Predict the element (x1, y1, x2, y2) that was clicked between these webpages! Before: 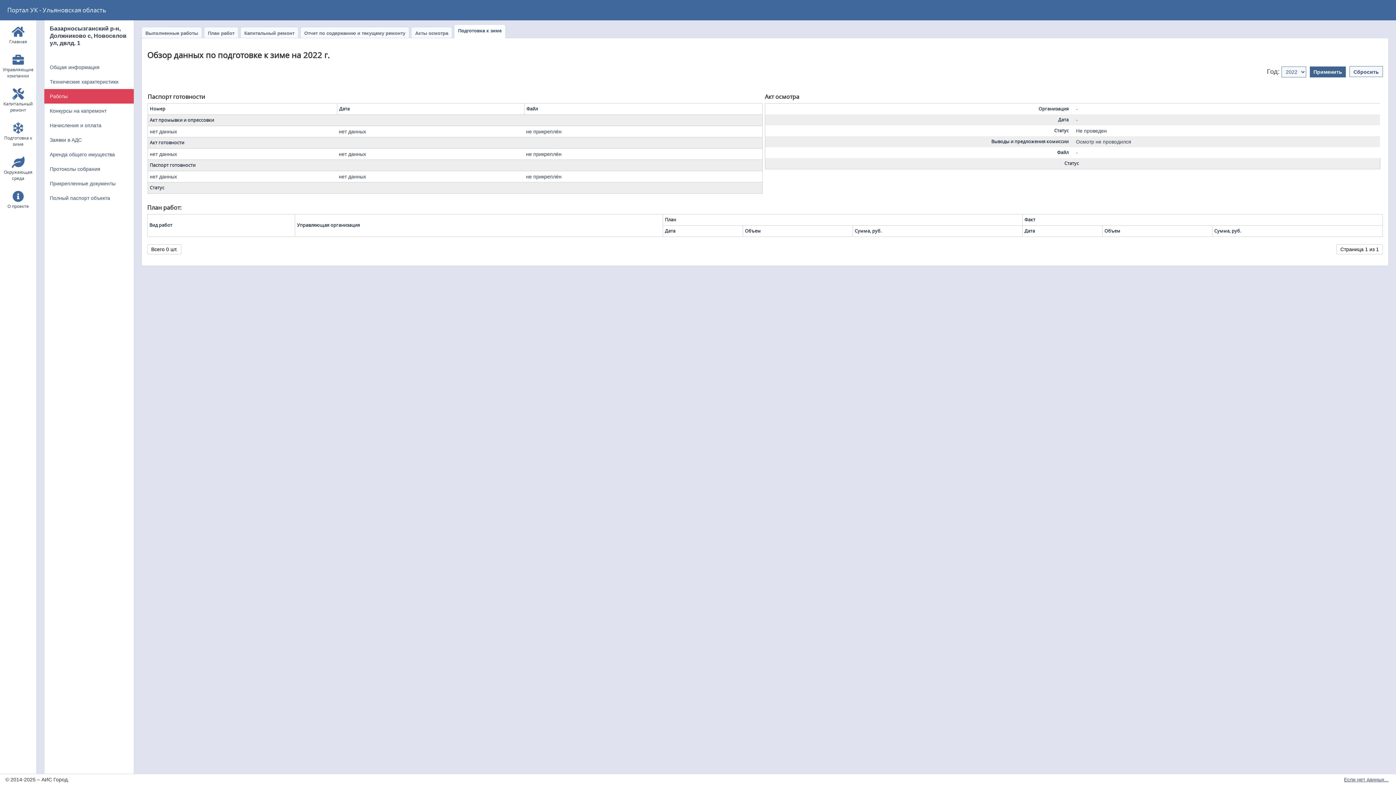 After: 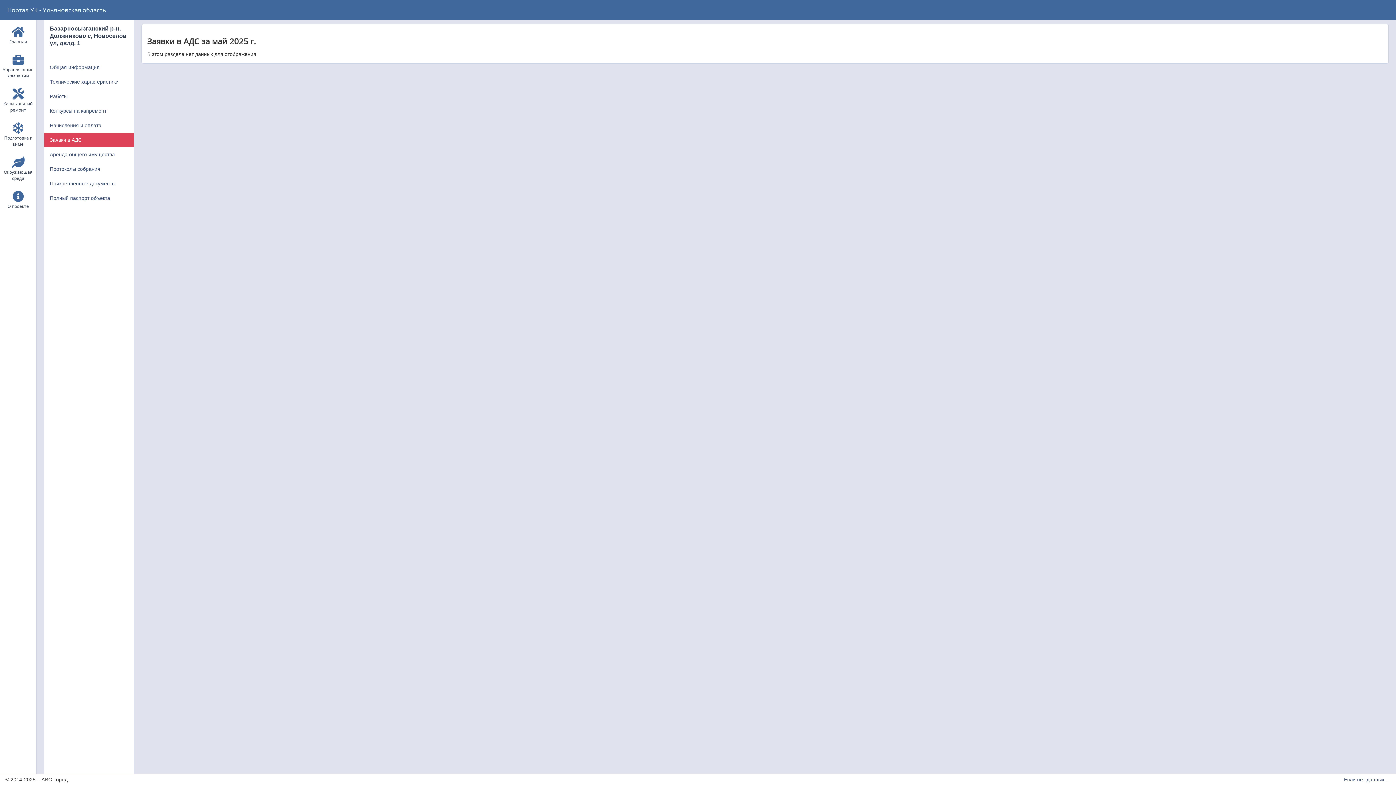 Action: label: Заявки в АДС bbox: (44, 132, 133, 147)